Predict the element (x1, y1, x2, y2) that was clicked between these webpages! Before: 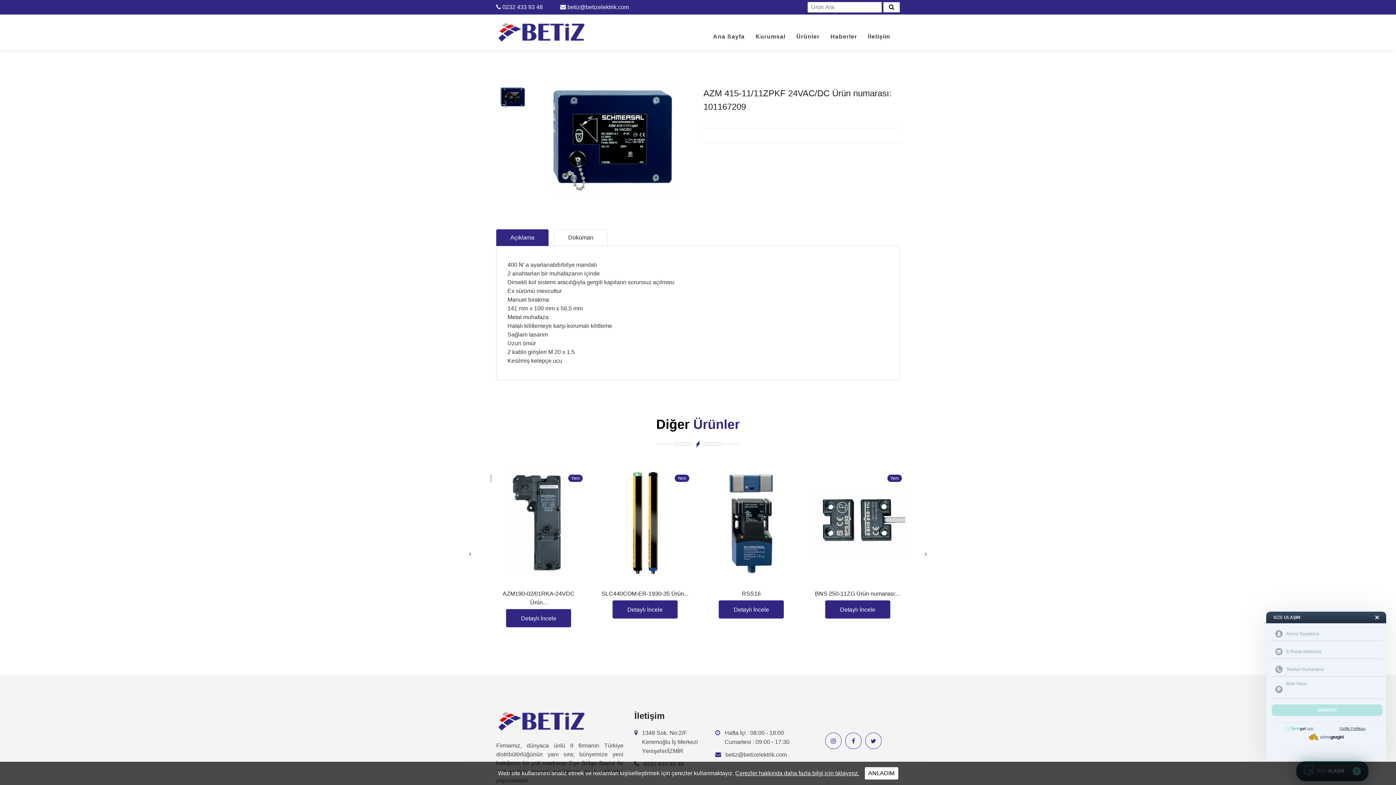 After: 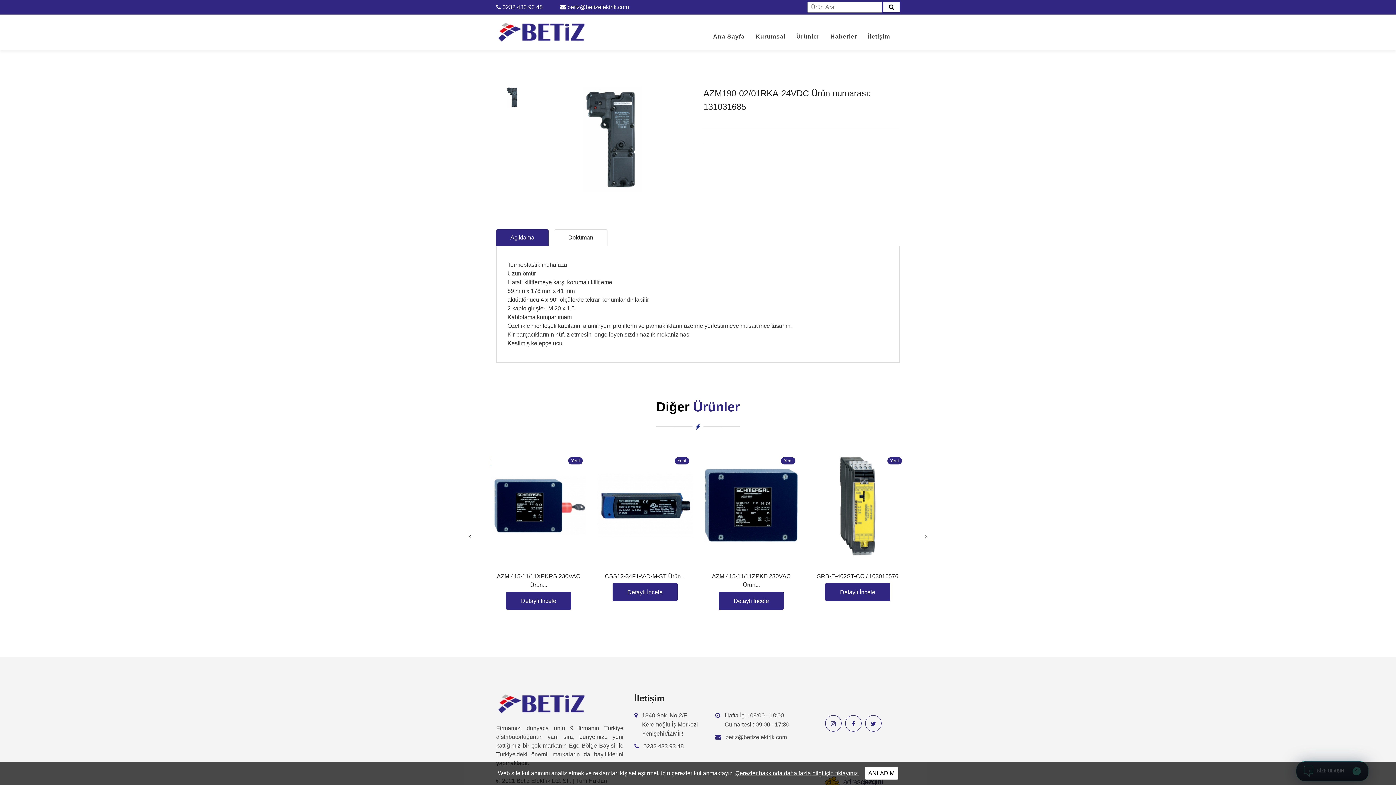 Action: label: Detaylı İncele bbox: (506, 564, 571, 582)